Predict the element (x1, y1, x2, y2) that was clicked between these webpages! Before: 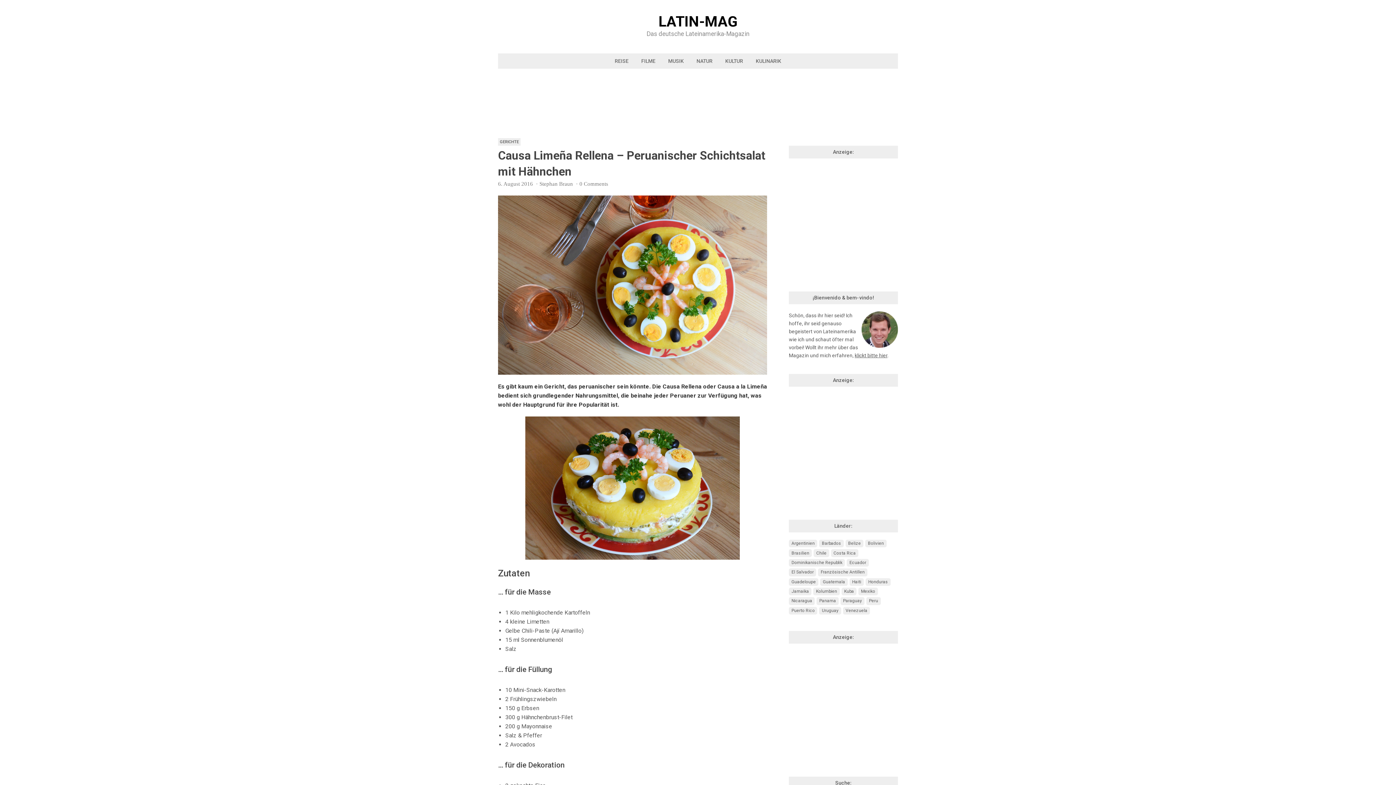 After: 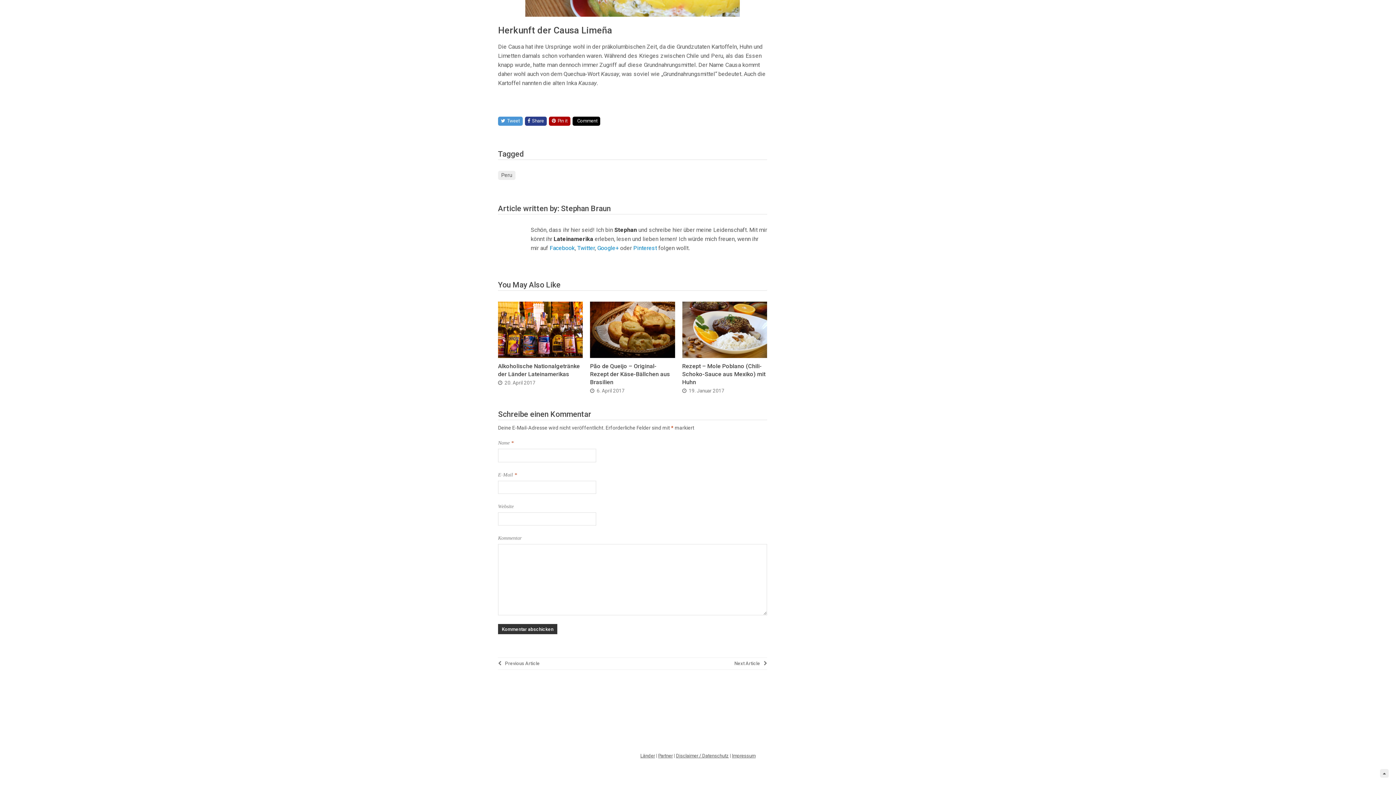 Action: bbox: (579, 181, 608, 186) label: 0 Comments